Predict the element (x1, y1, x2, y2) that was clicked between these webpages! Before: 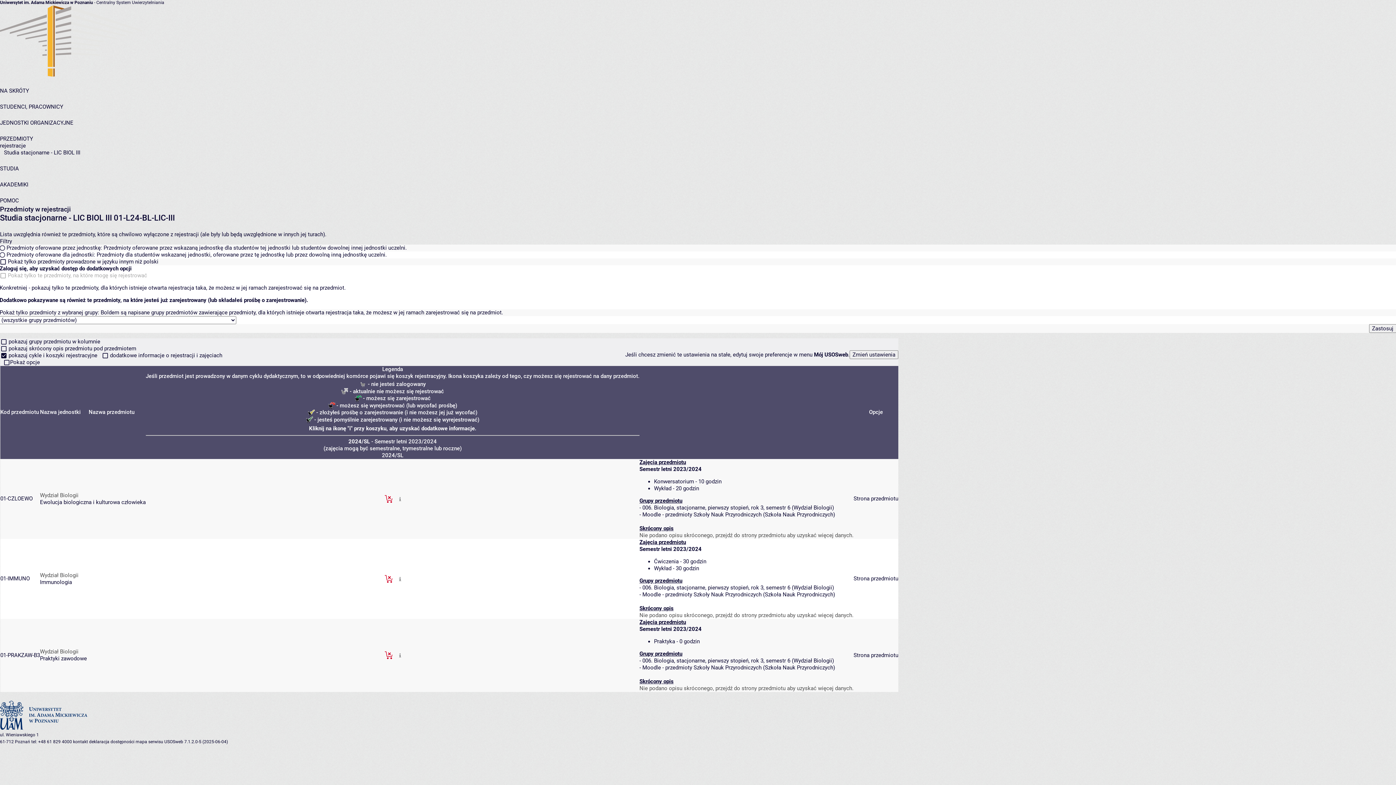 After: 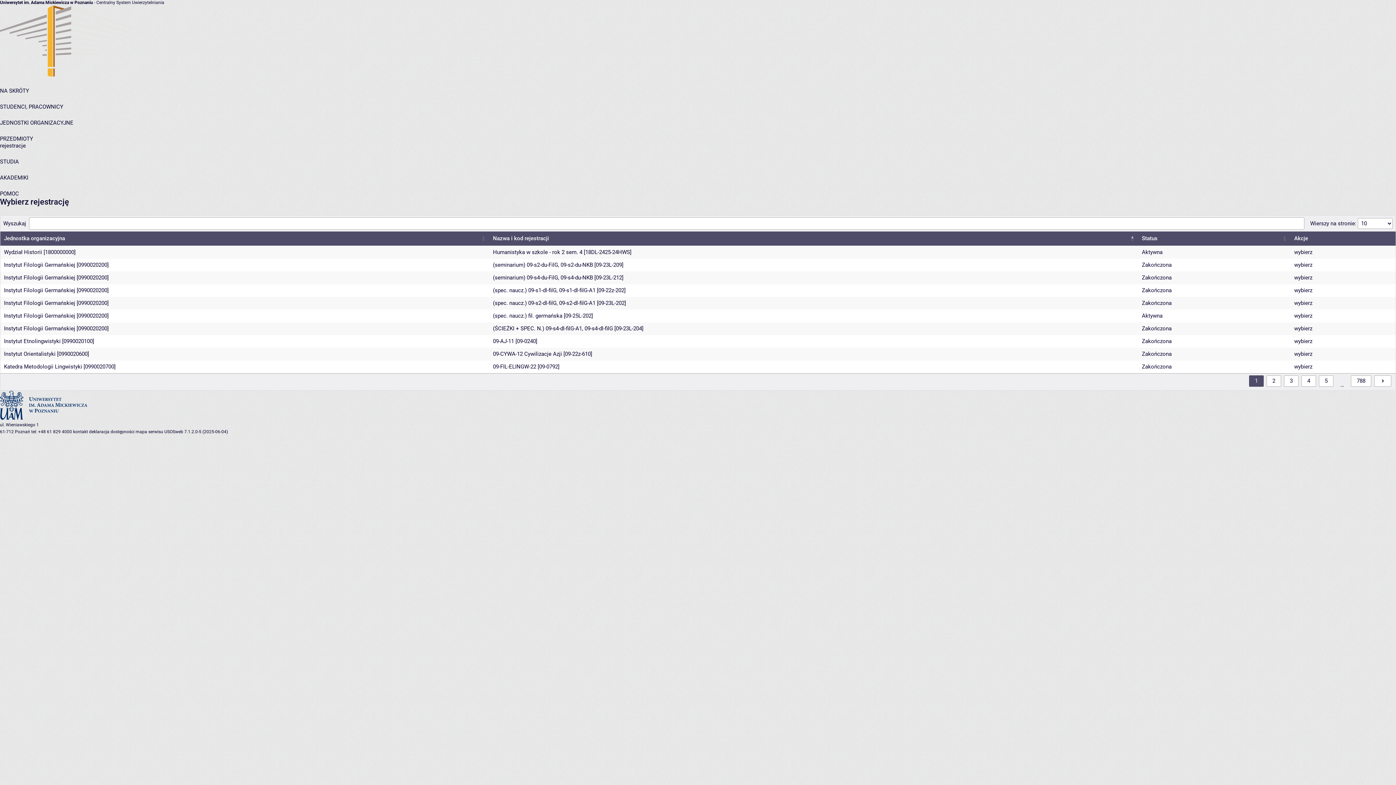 Action: label: rejestracje bbox: (0, 142, 25, 149)